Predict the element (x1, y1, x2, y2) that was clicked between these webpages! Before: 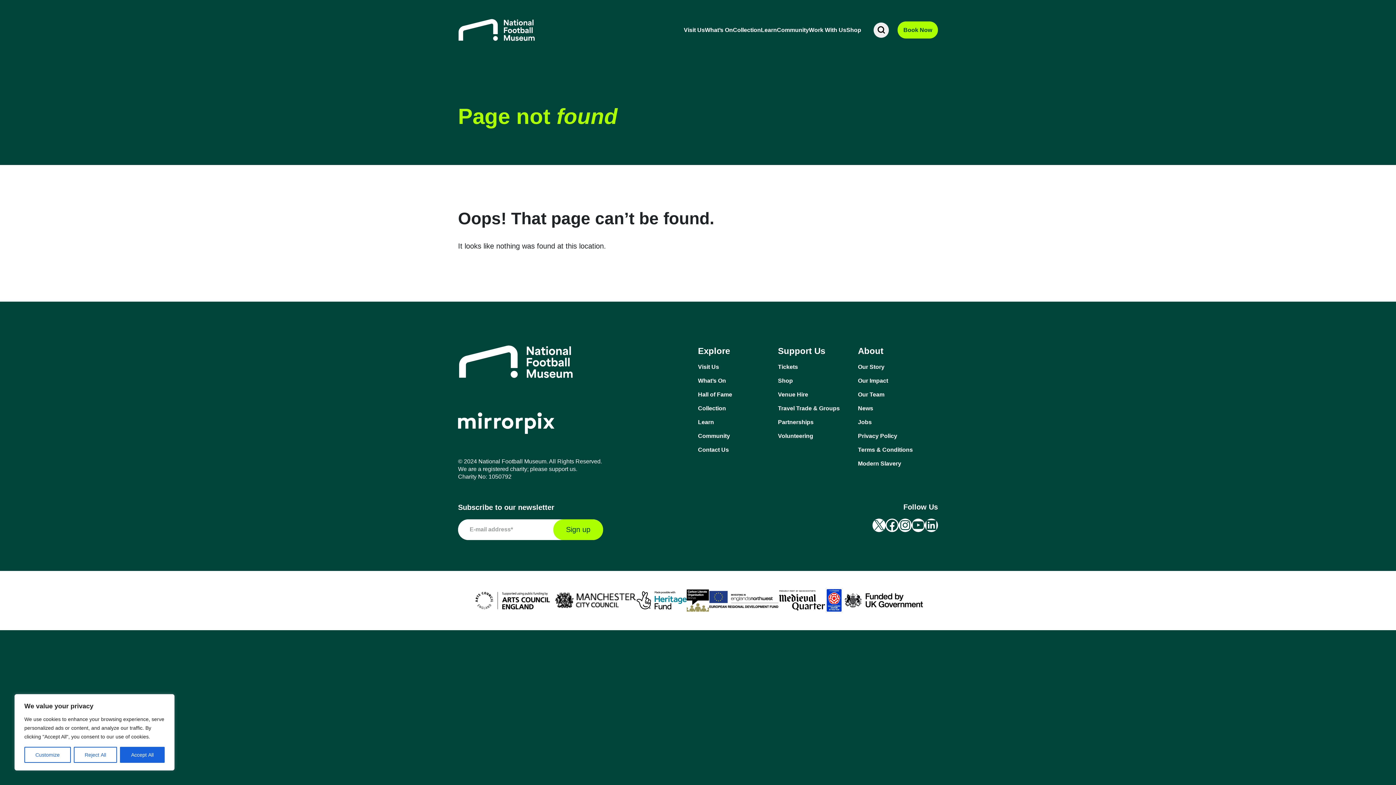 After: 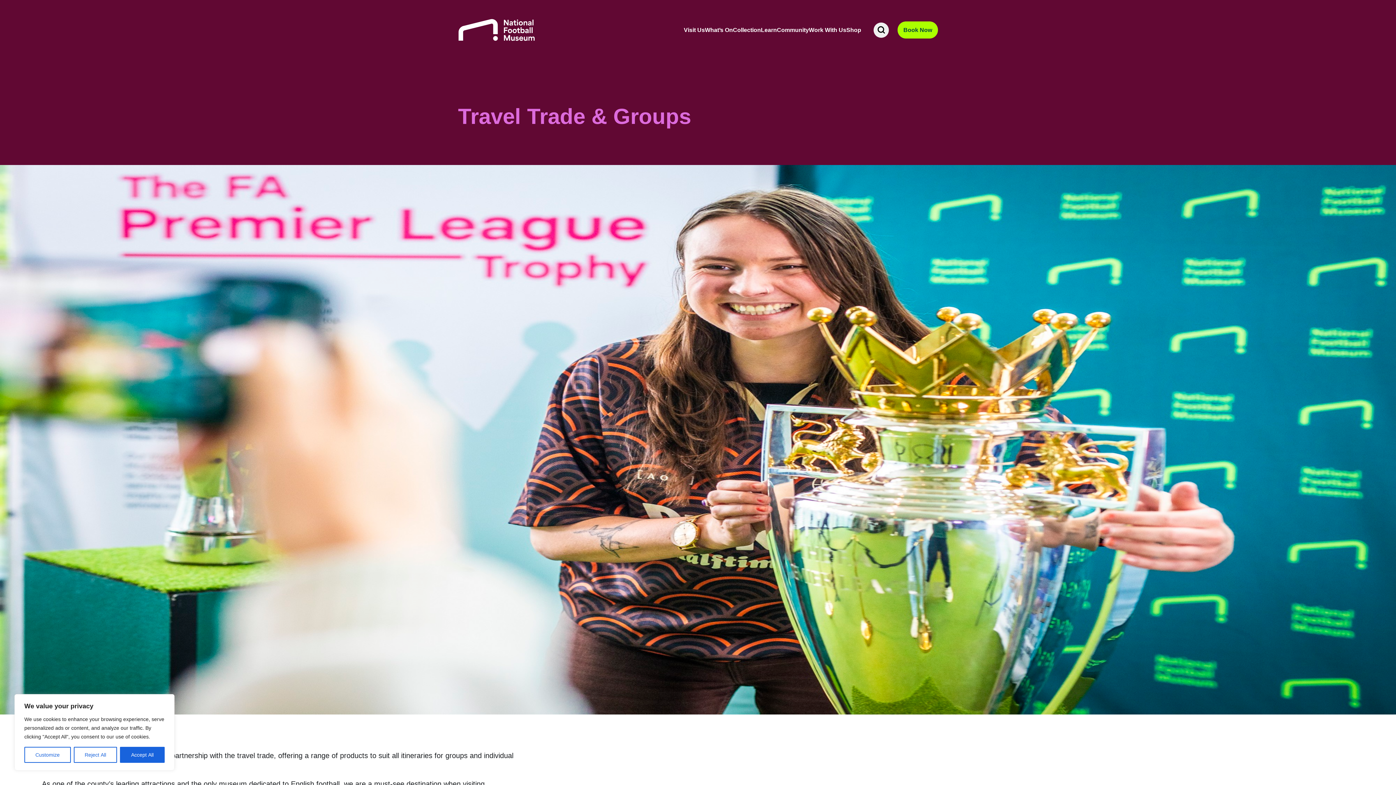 Action: label: Travel Trade & Groups bbox: (778, 404, 858, 412)